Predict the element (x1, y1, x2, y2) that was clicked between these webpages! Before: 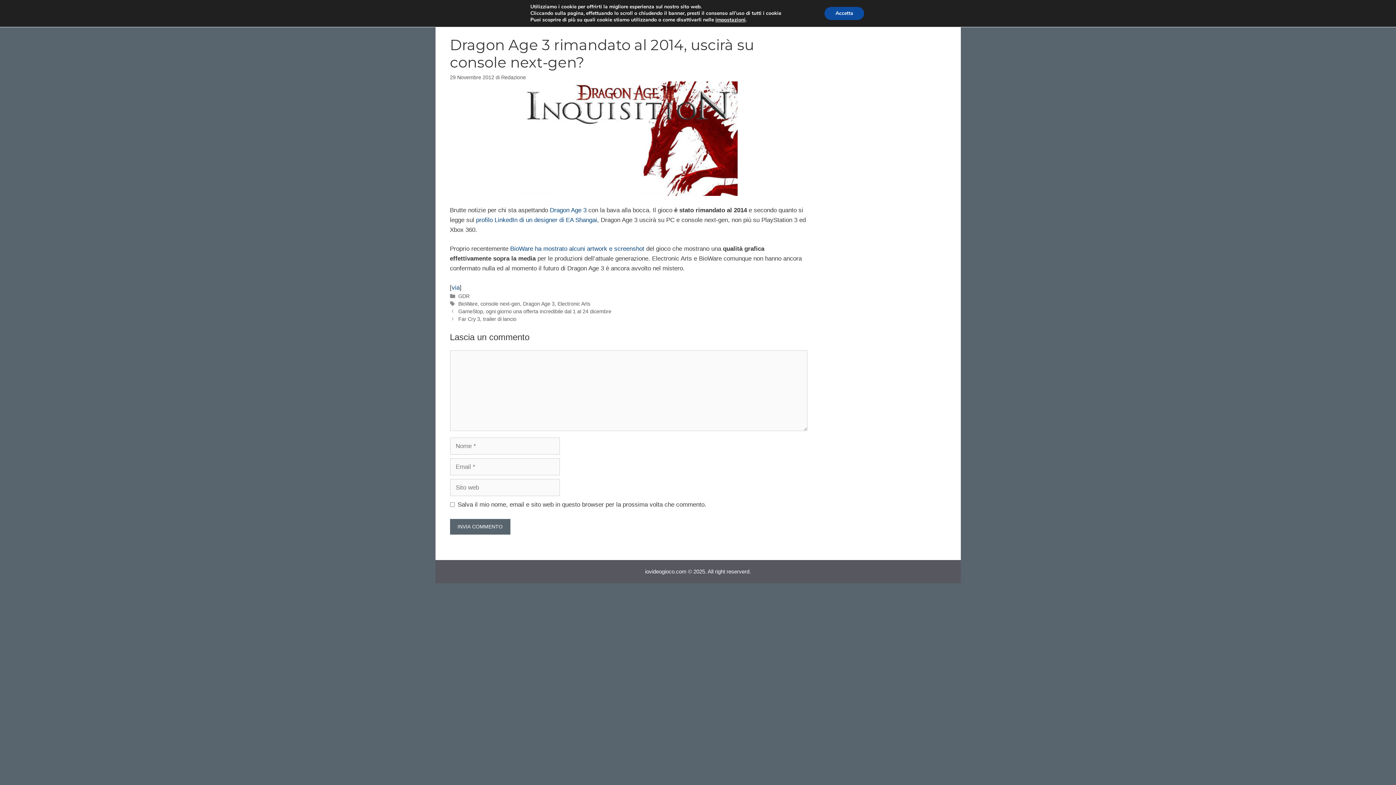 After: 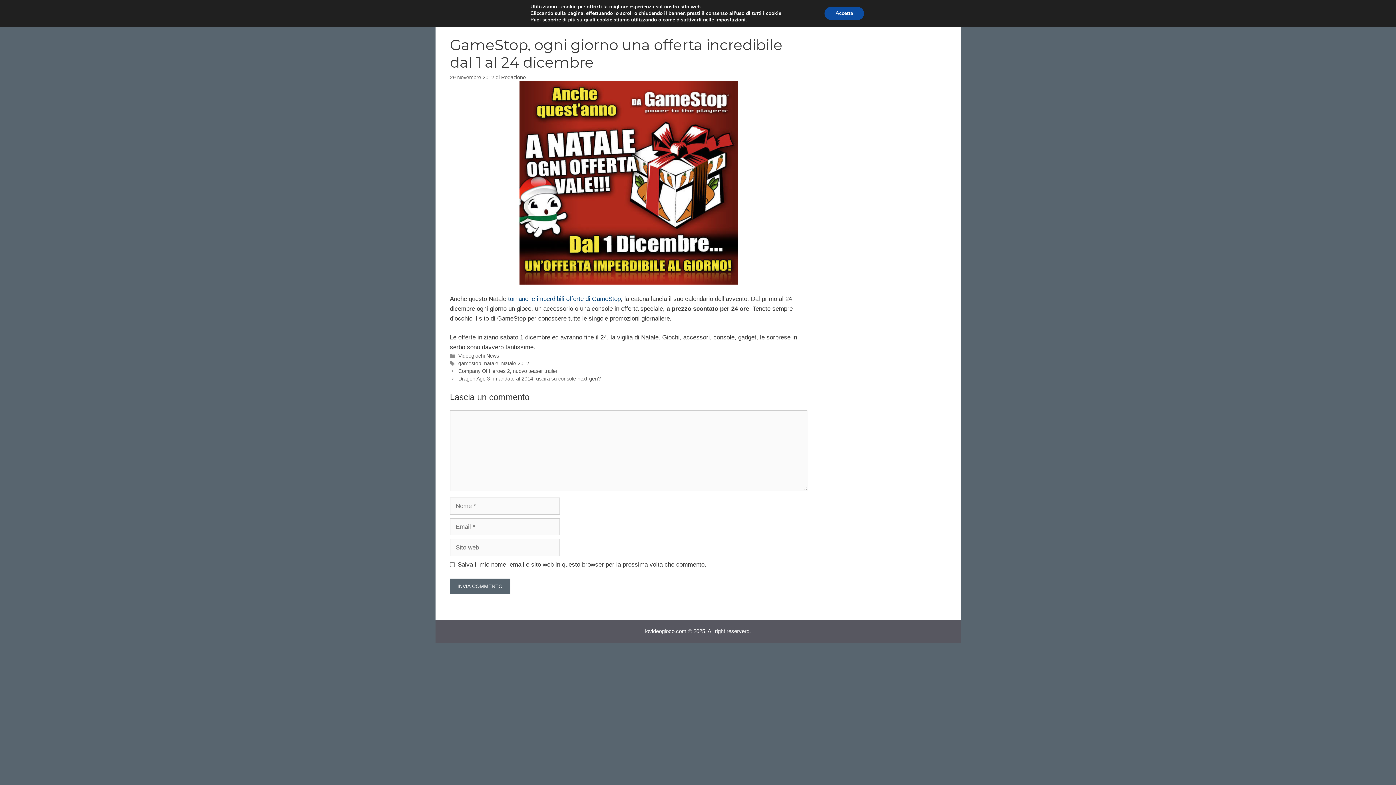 Action: label: GameStop, ogni giorno una offerta incredibile dal 1 al 24 dicembre bbox: (458, 308, 611, 314)